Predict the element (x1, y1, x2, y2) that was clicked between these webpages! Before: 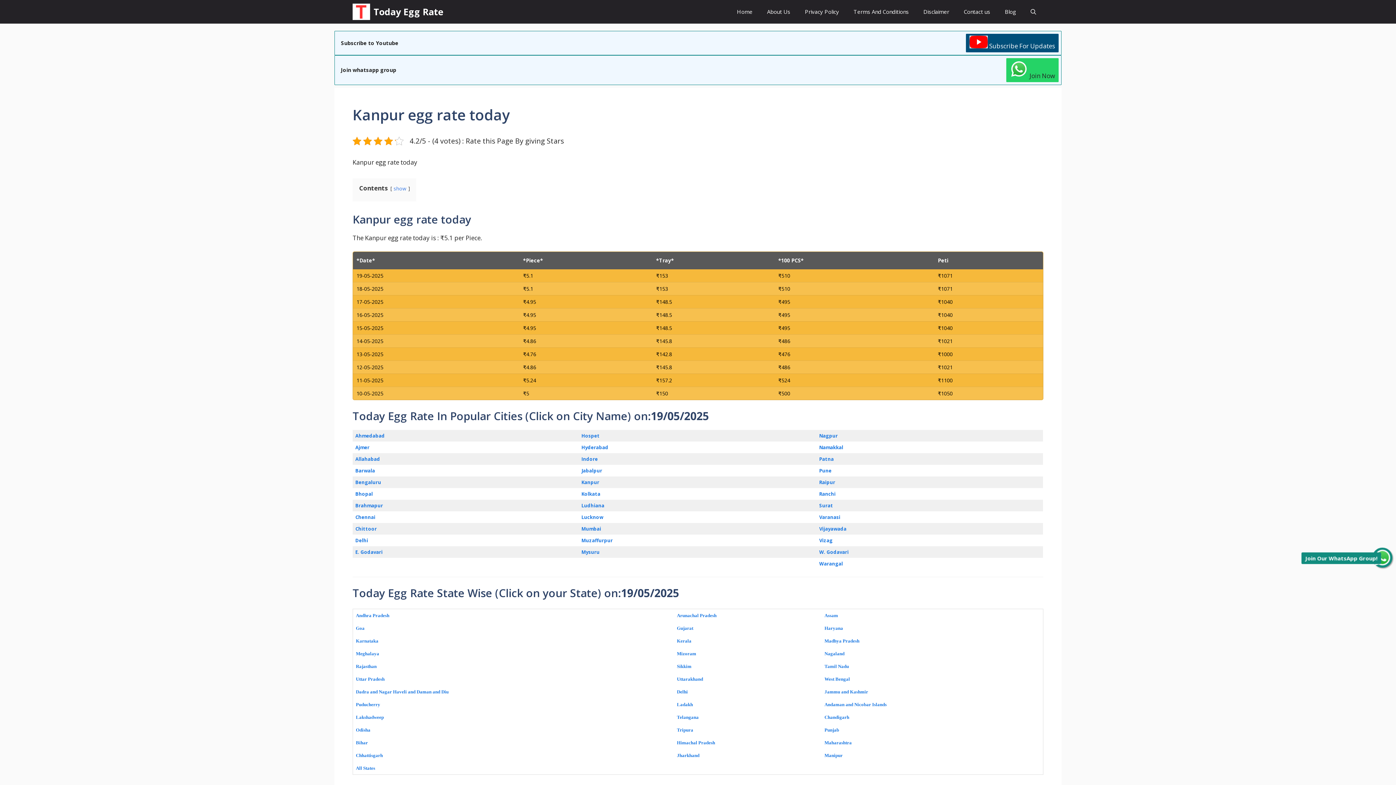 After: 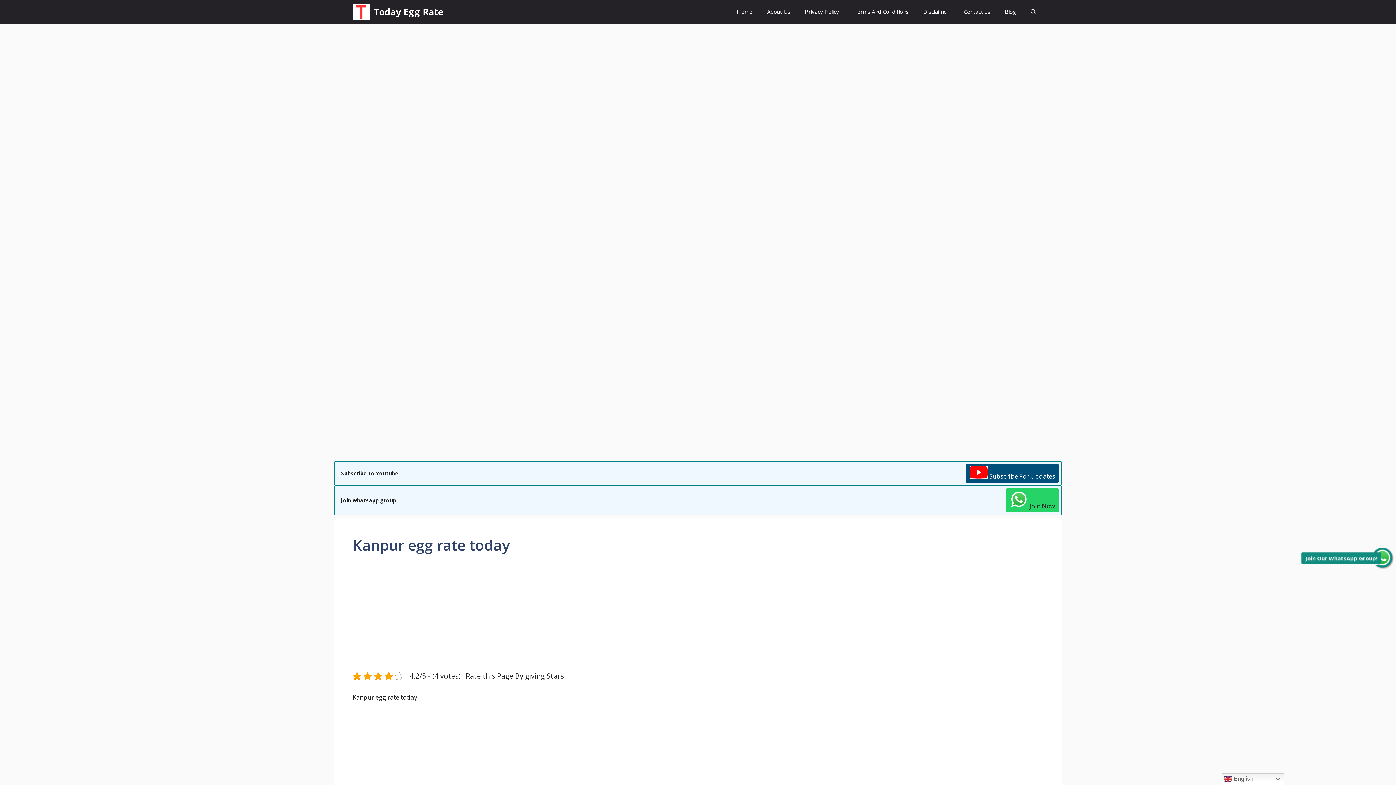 Action: label: Join Our WhatsApp Group! bbox: (1372, 548, 1392, 568)